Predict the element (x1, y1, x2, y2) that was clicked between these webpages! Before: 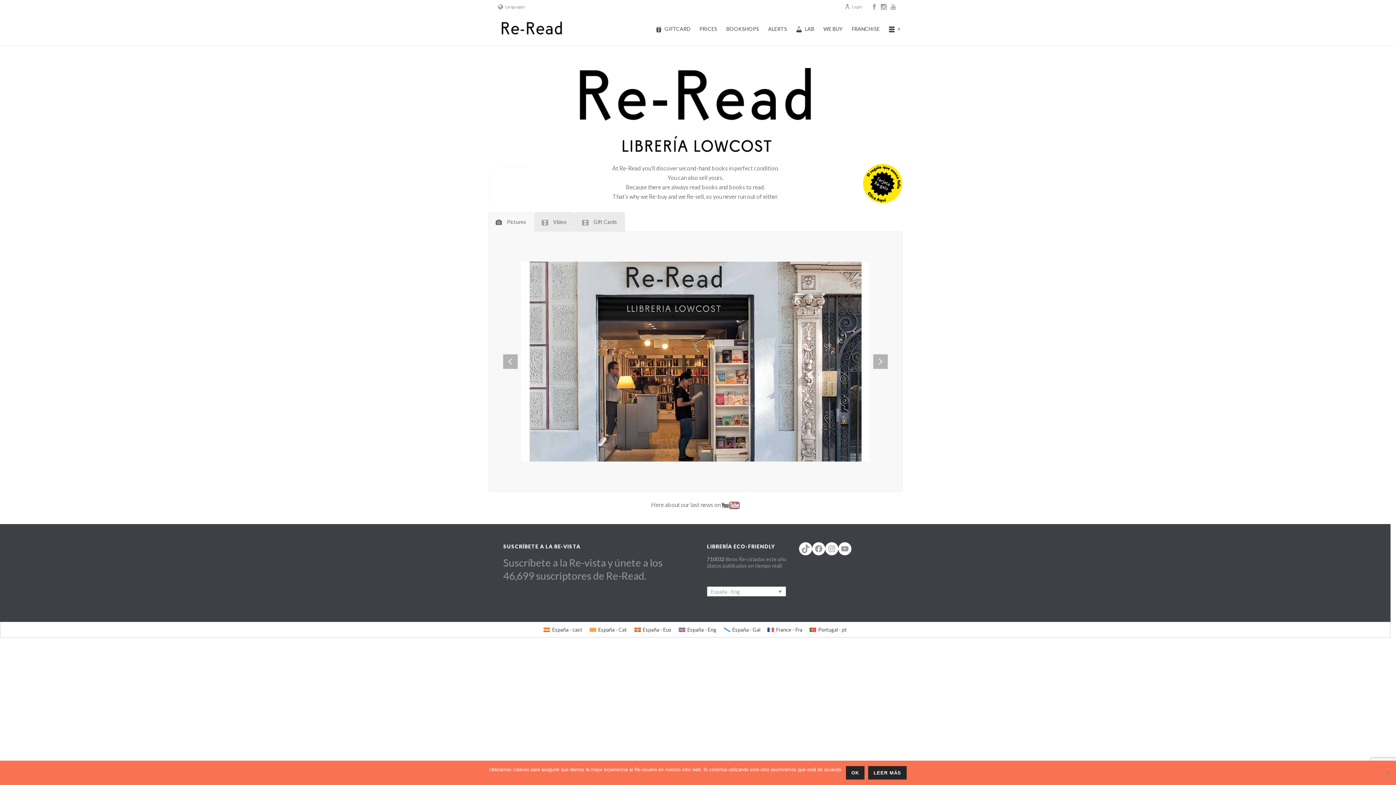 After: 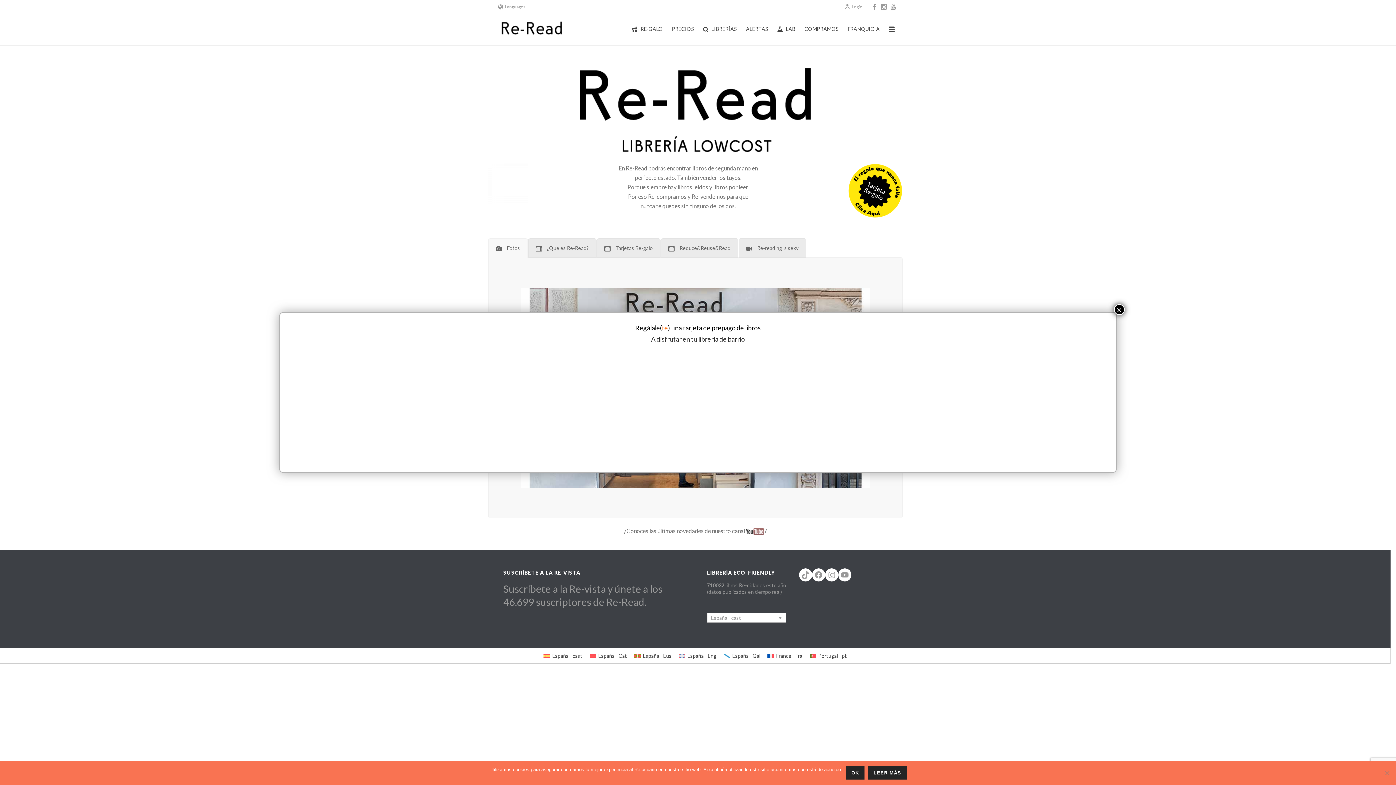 Action: label: España - cast bbox: (542, 625, 588, 634)